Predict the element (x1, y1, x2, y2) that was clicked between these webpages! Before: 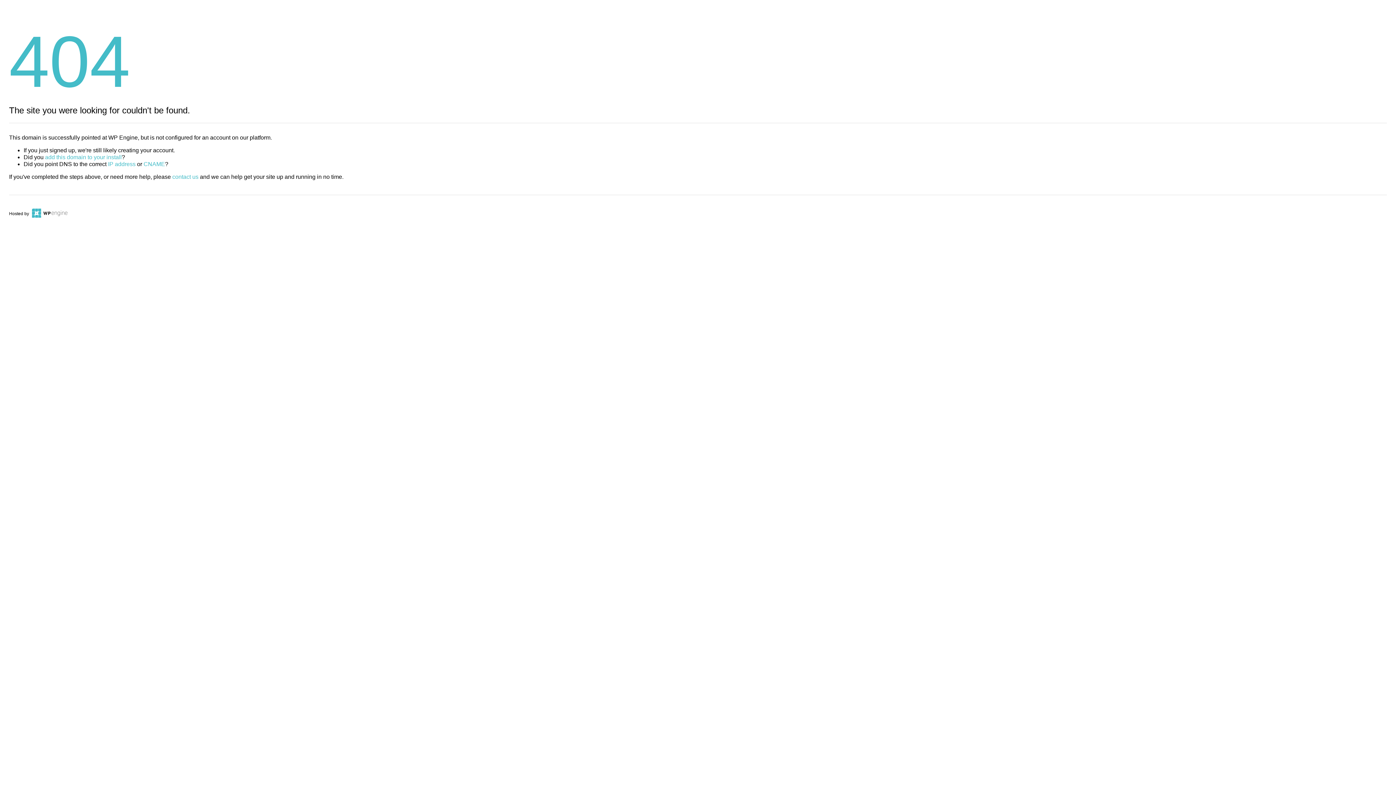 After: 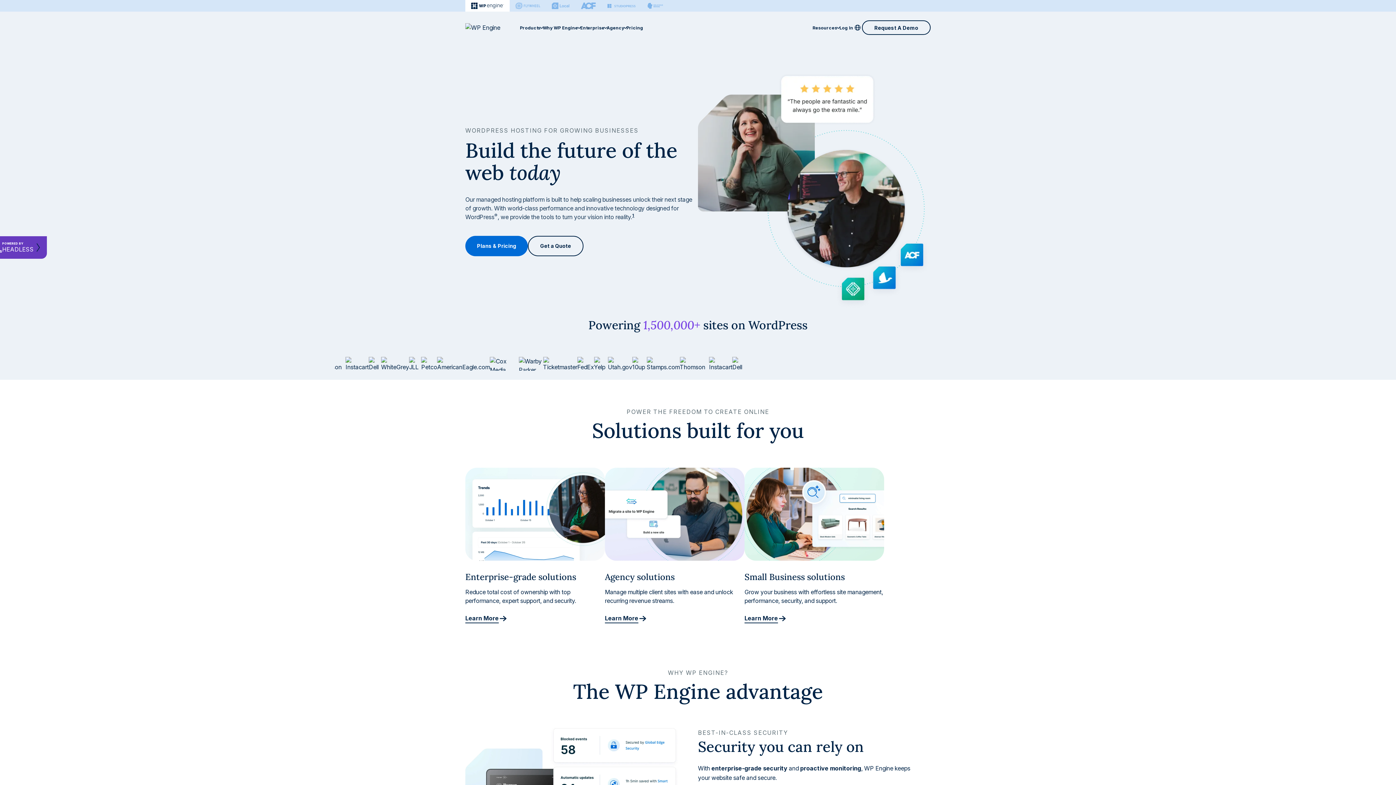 Action: bbox: (30, 211, 67, 216)